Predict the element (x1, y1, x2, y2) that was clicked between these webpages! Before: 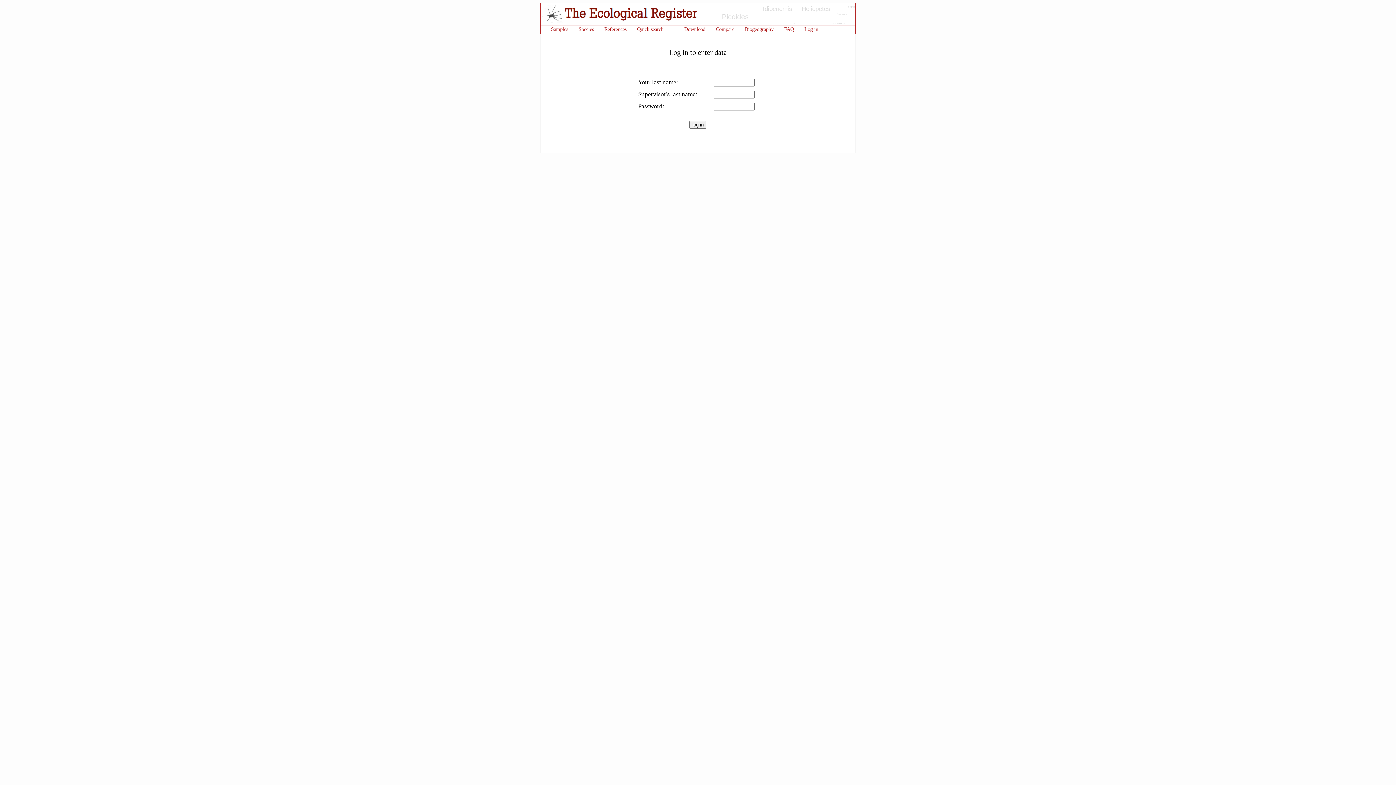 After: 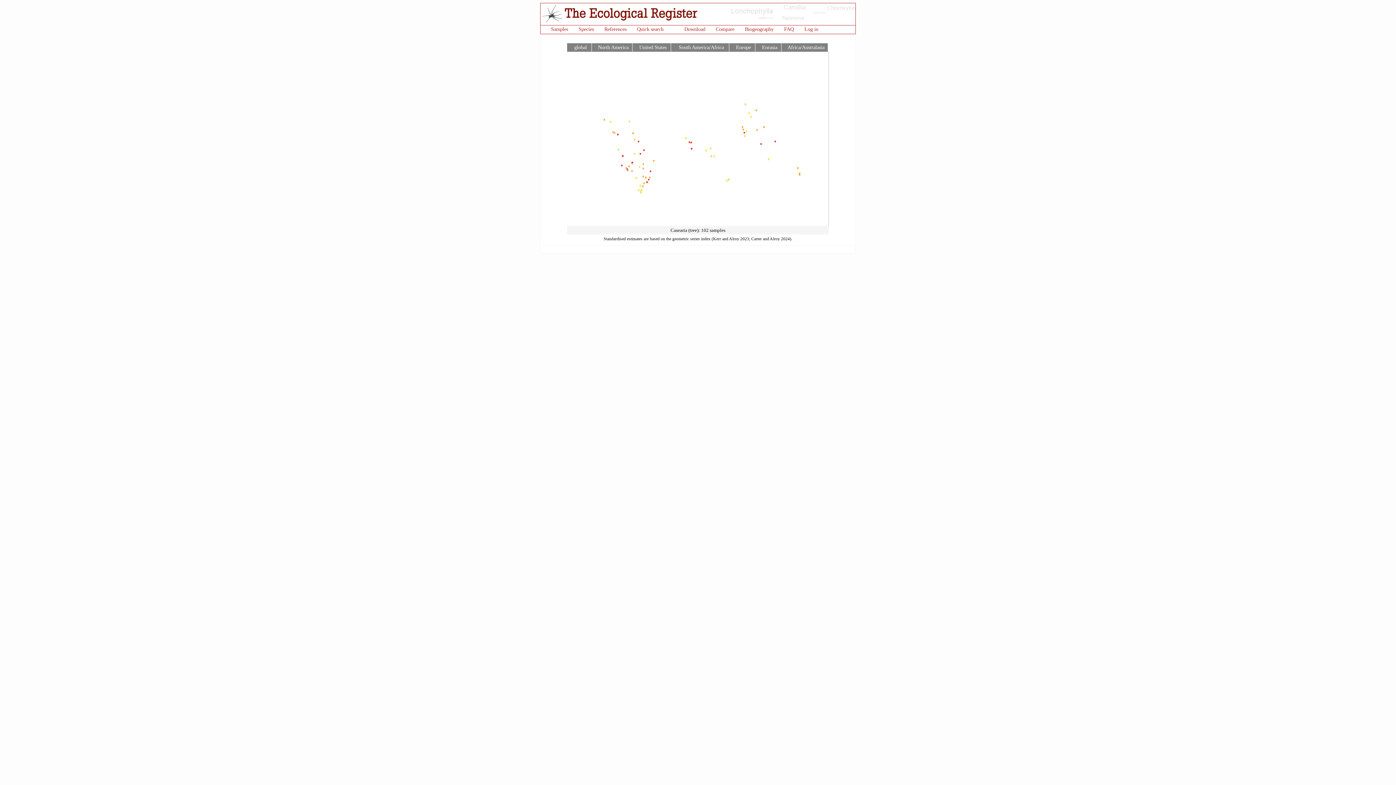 Action: label: Casearia bbox: (829, 21, 845, 26)